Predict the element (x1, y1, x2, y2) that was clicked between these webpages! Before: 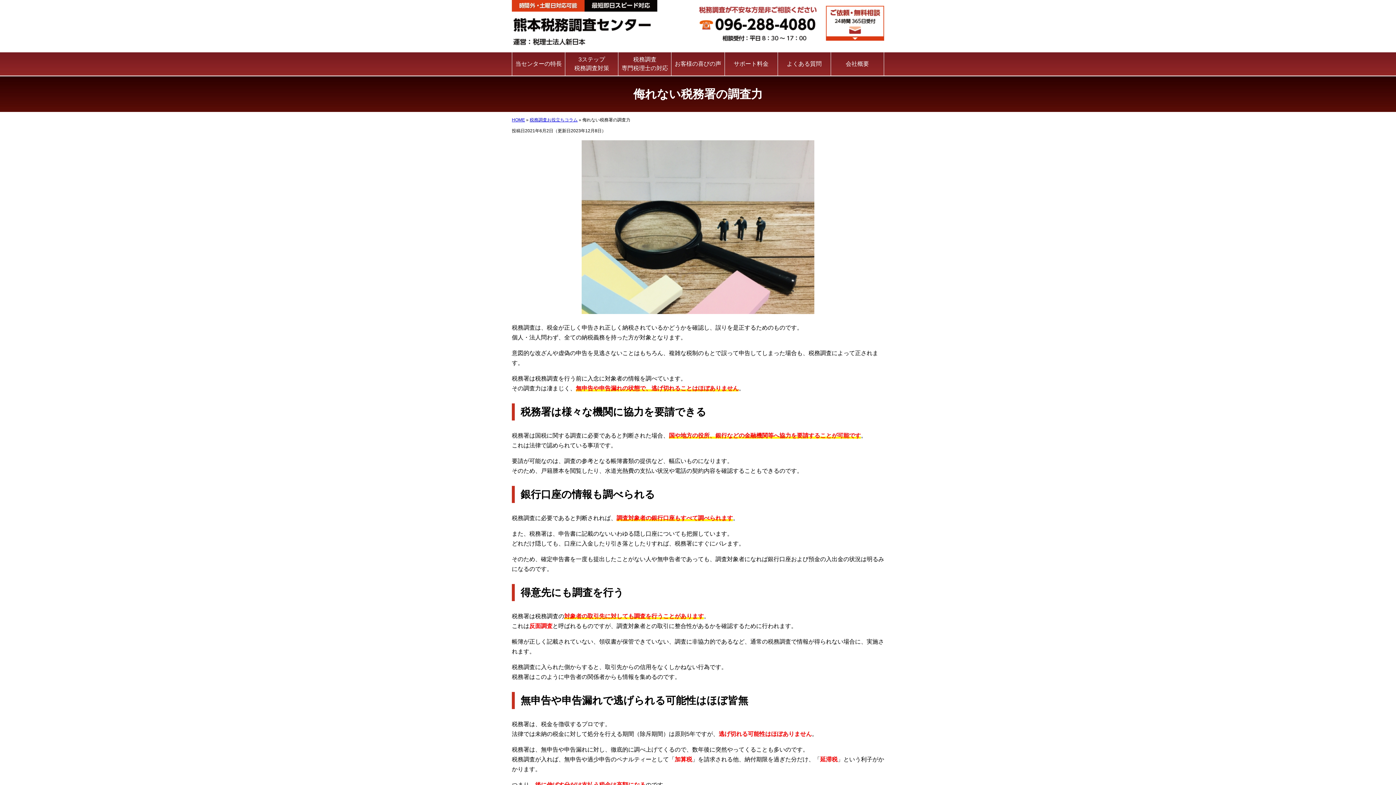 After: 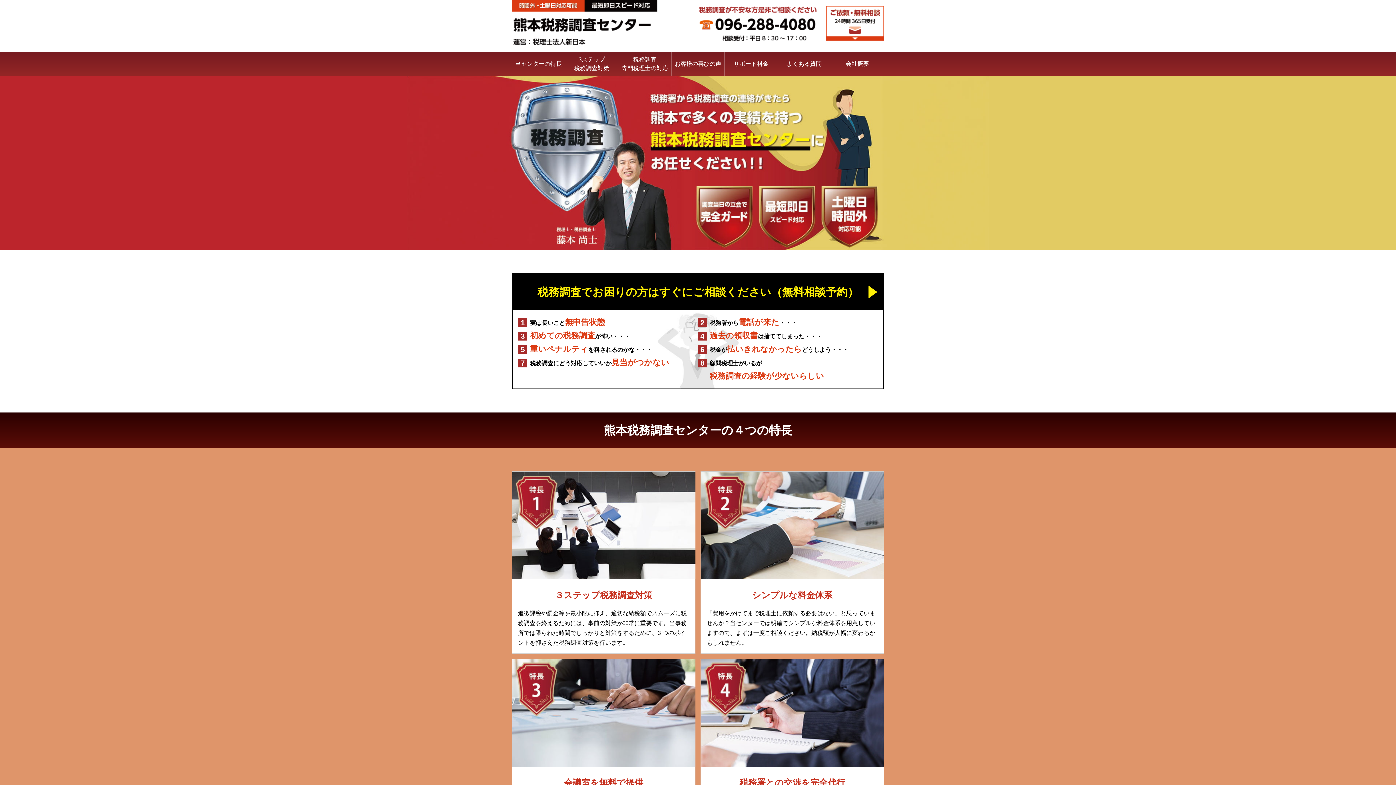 Action: label: 熊本税務調査センター bbox: (512, 0, 657, 52)